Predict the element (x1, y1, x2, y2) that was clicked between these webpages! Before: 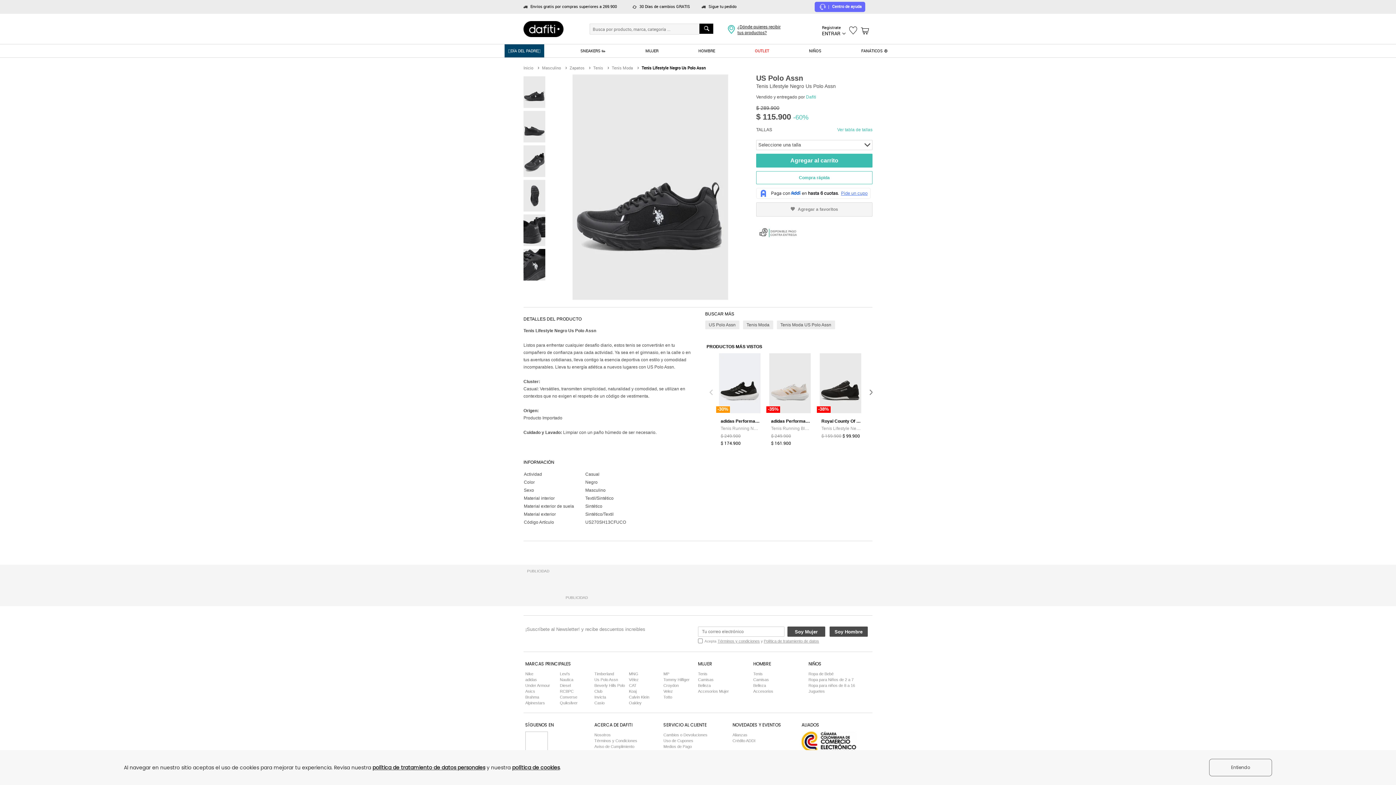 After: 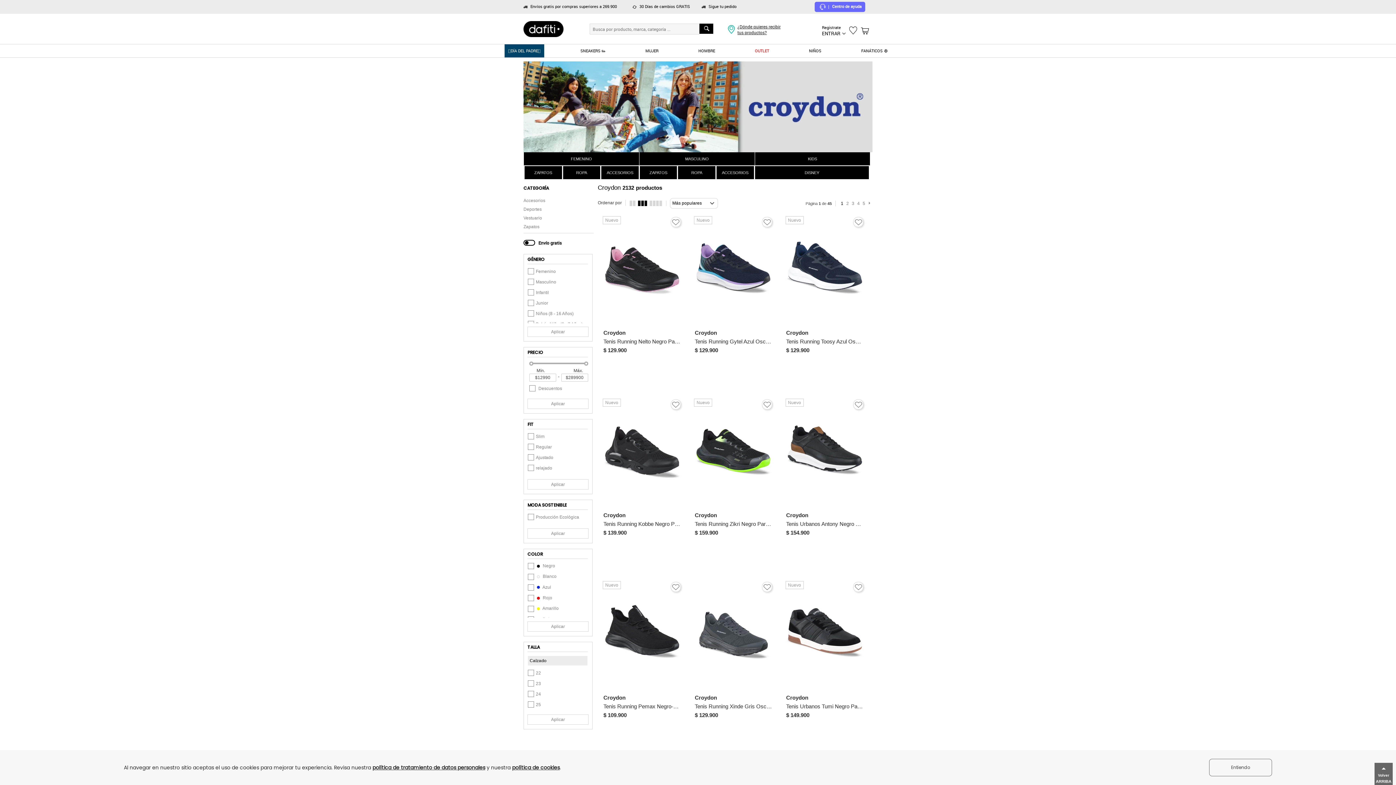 Action: label: Croydon bbox: (663, 782, 678, 787)